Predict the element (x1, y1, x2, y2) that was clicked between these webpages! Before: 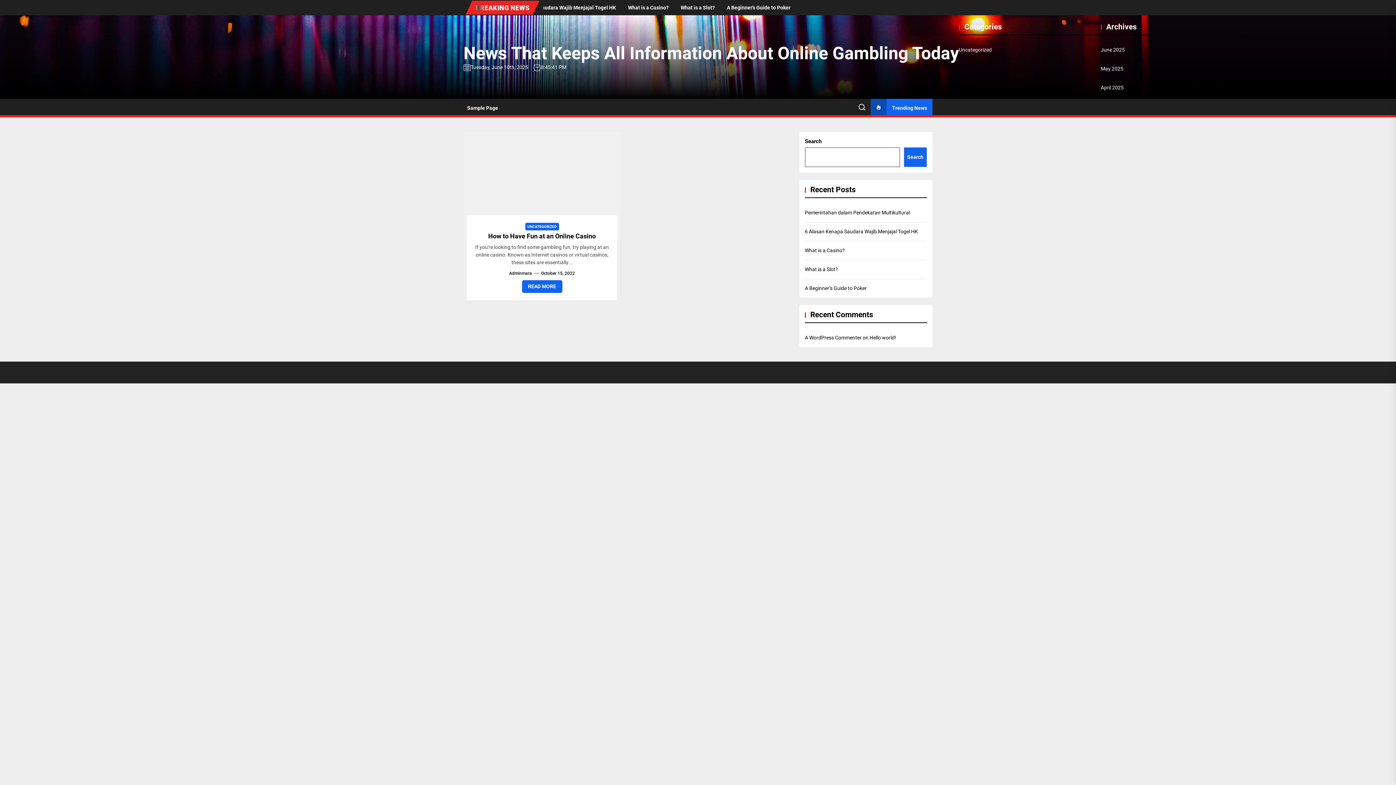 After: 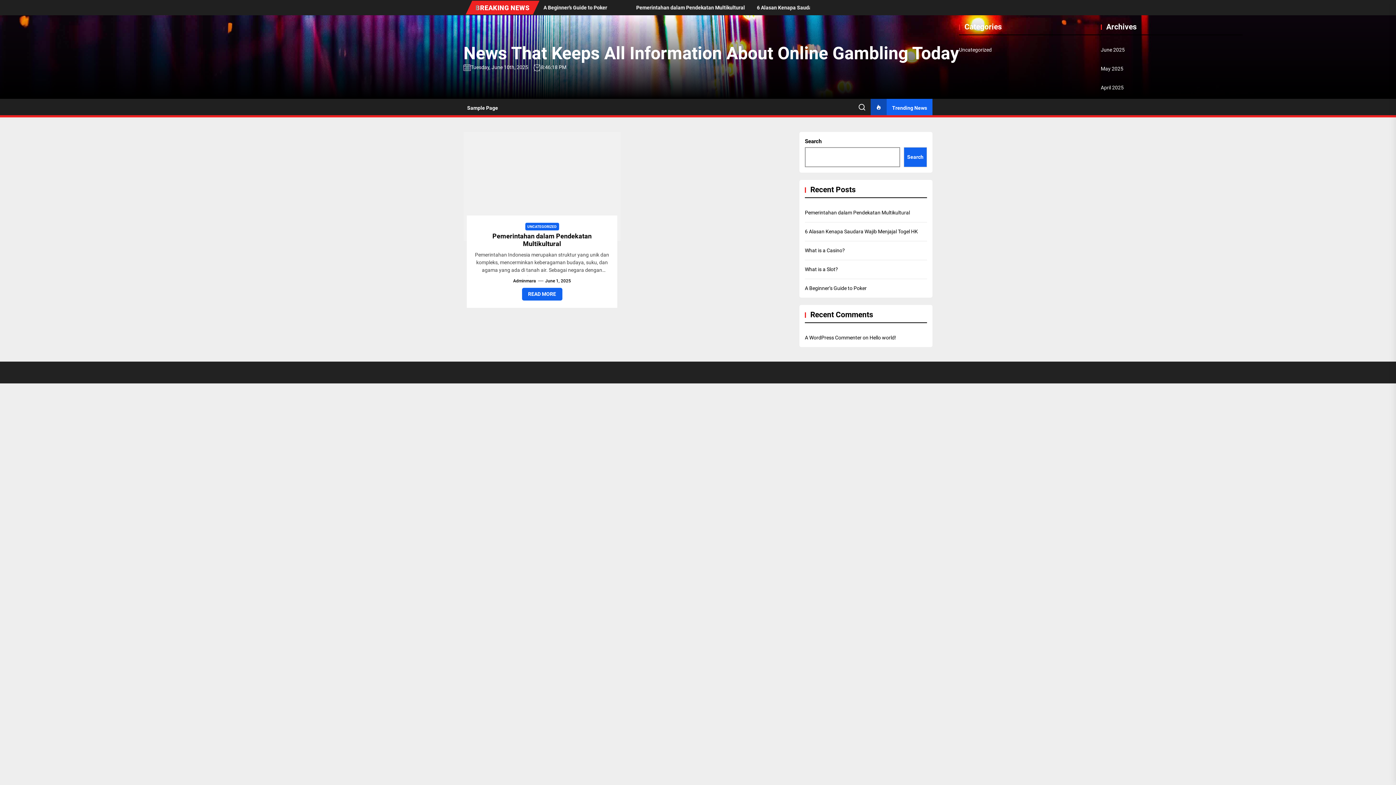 Action: label: June 2025 bbox: (1101, 46, 1125, 53)